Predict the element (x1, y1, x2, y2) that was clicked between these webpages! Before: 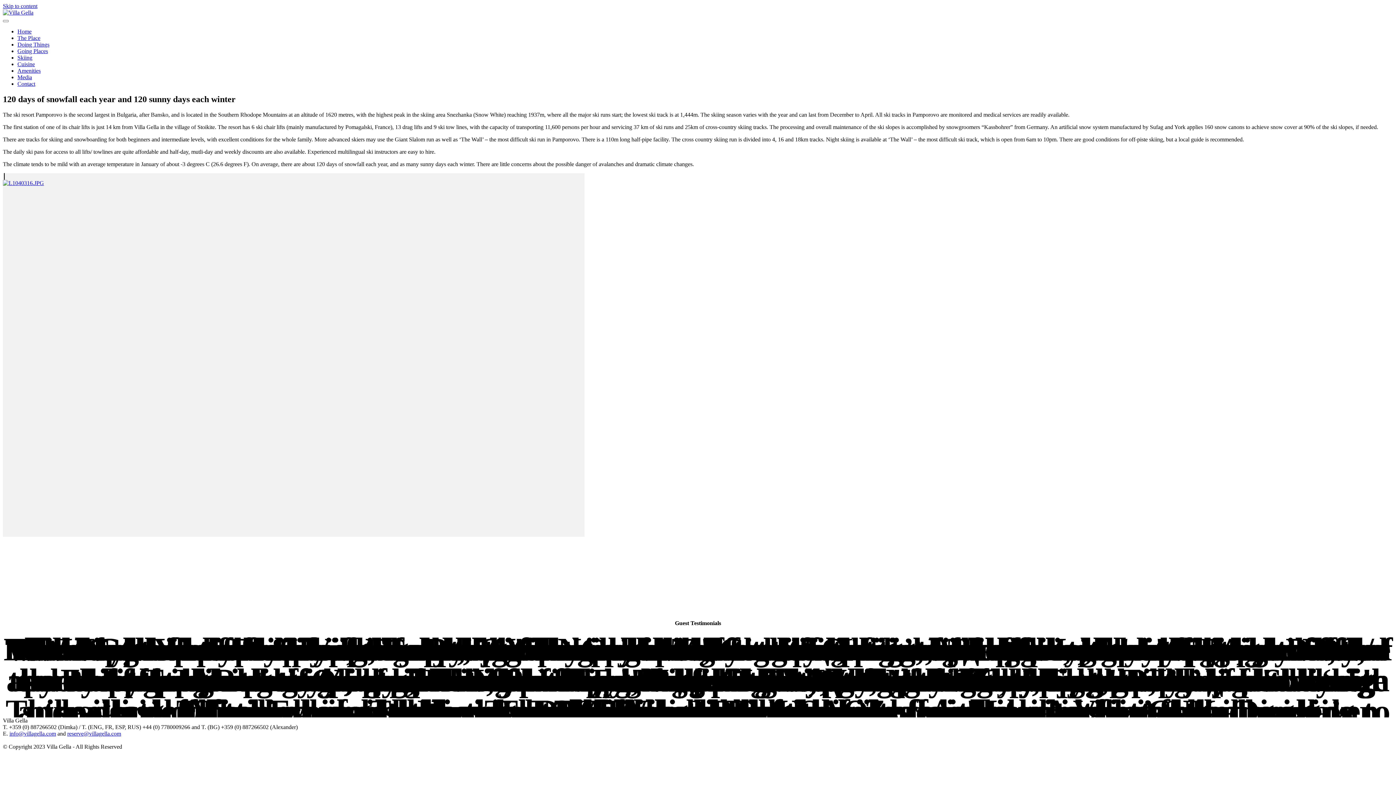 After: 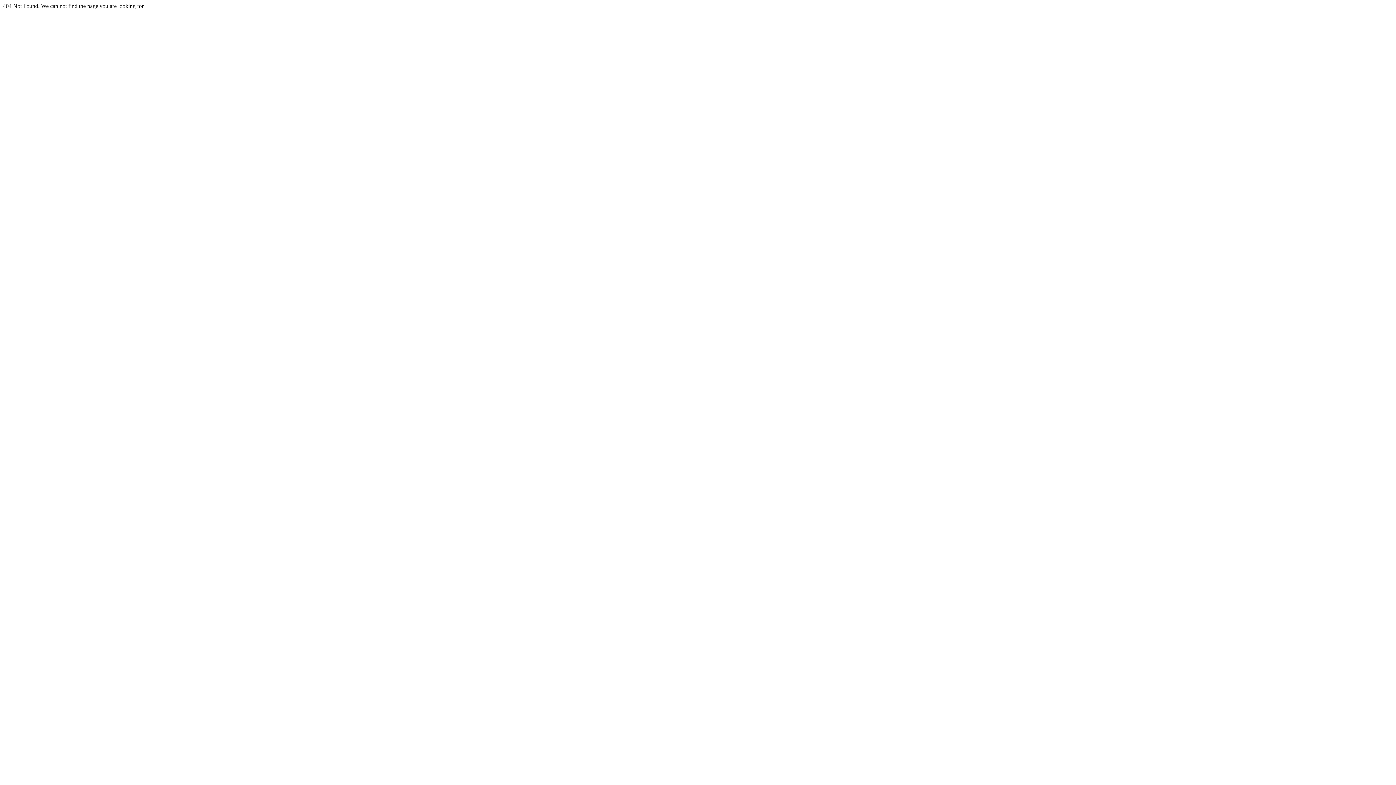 Action: bbox: (67, 730, 121, 736) label: reserve@villagella.com